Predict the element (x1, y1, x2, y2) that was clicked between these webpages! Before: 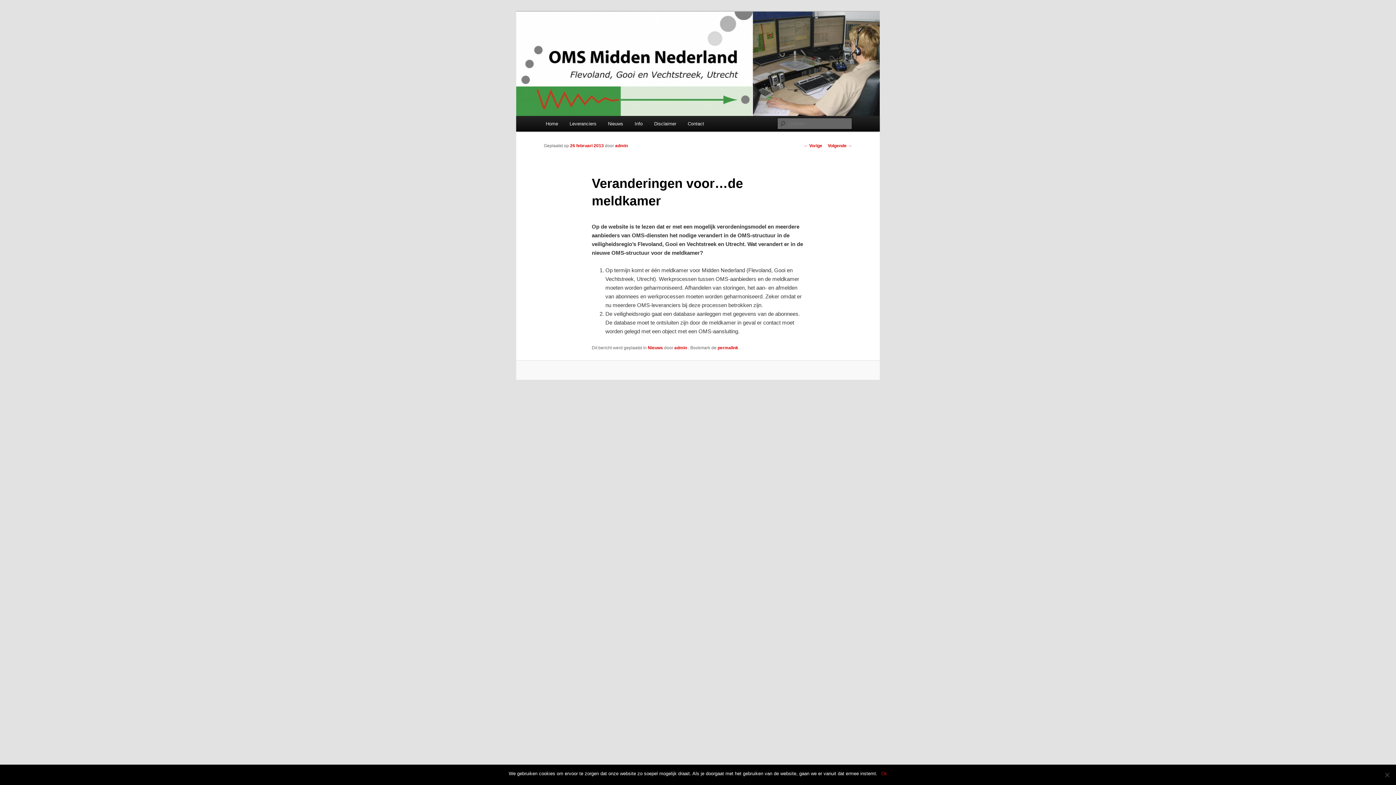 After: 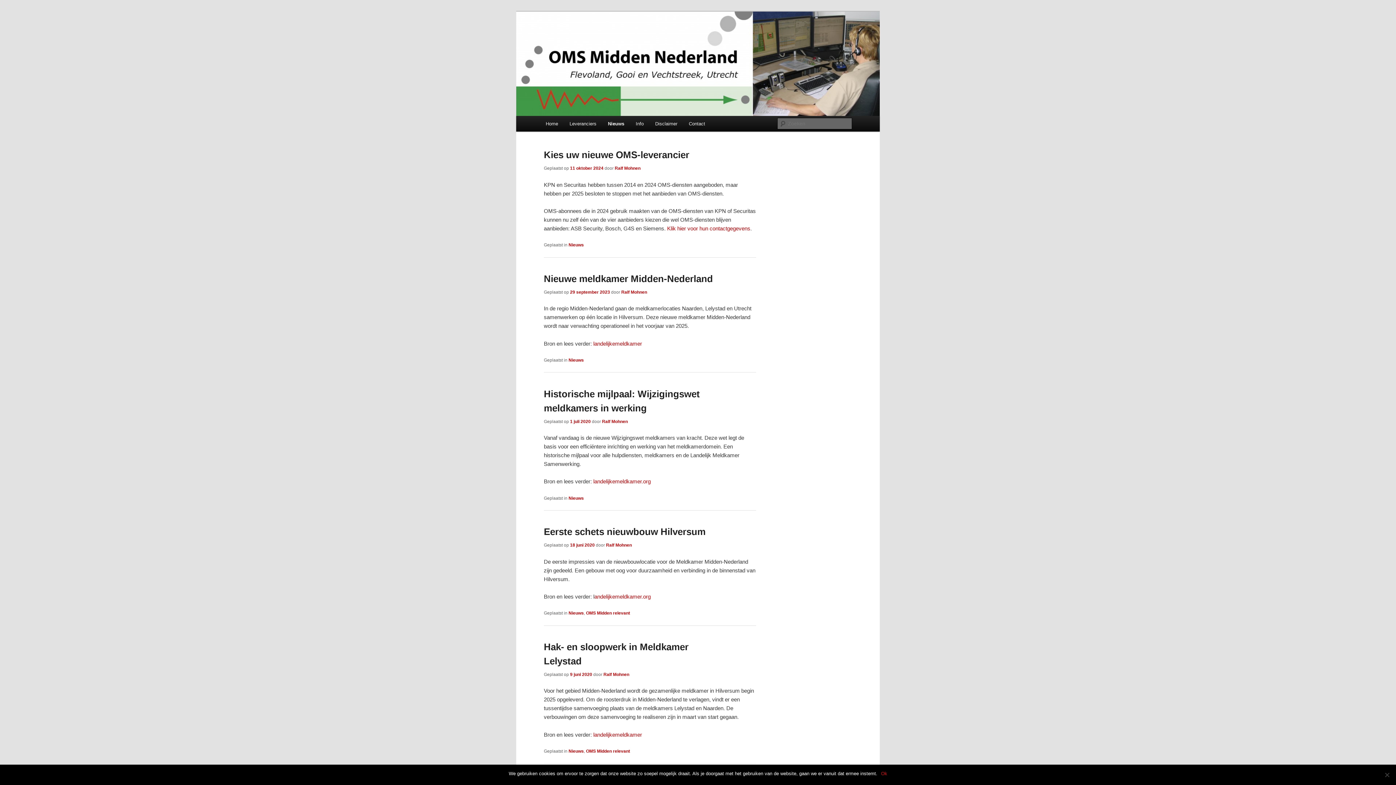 Action: bbox: (602, 116, 629, 131) label: Nieuws